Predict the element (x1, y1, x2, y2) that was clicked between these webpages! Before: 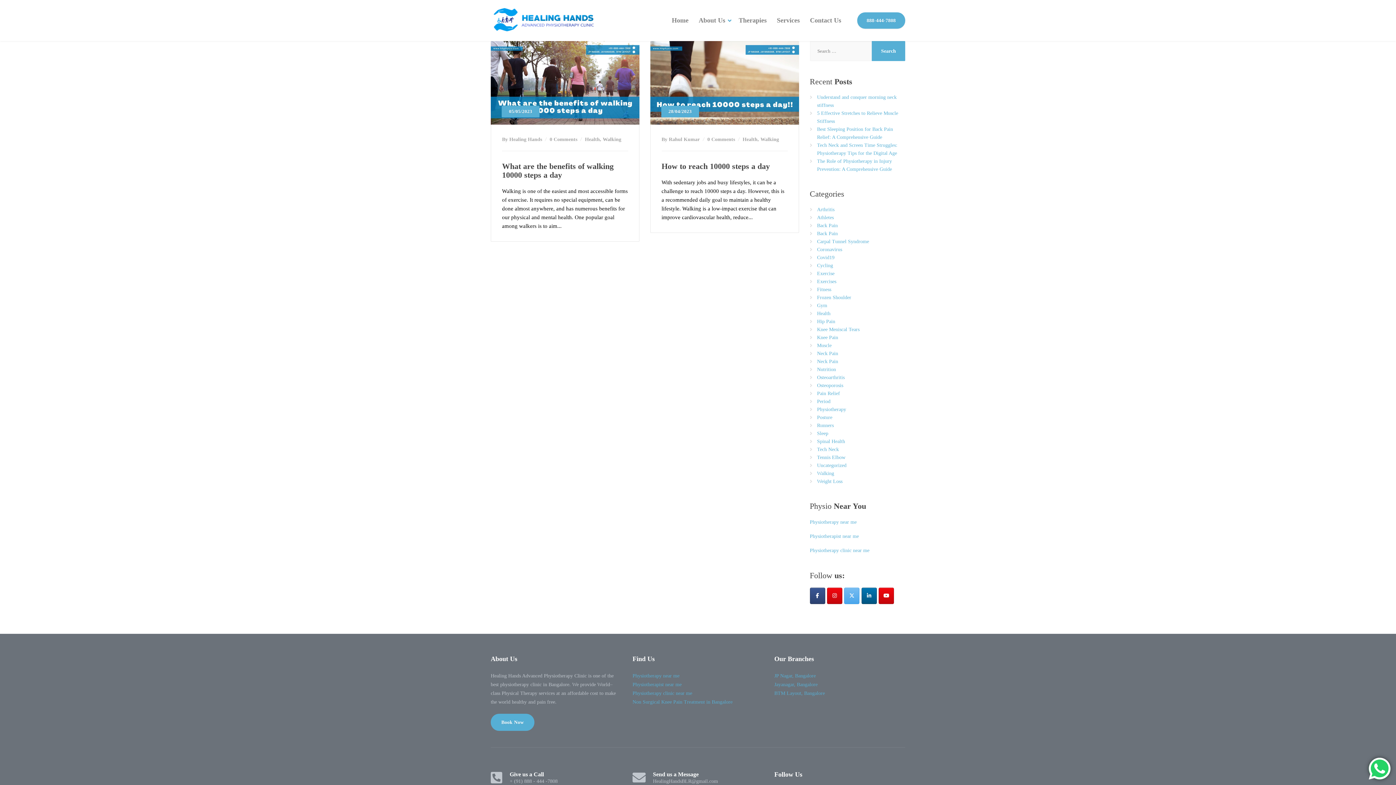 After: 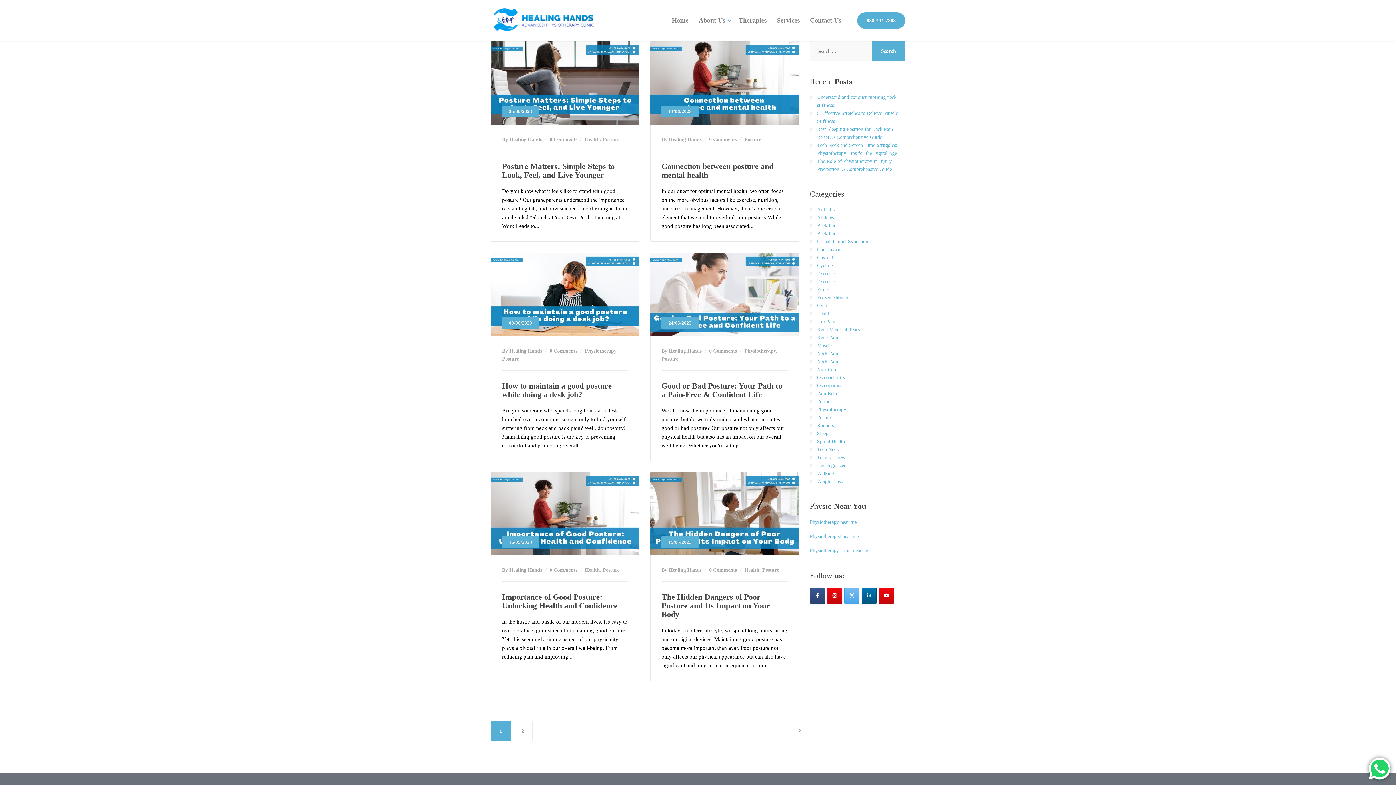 Action: bbox: (817, 414, 832, 420) label: Posture